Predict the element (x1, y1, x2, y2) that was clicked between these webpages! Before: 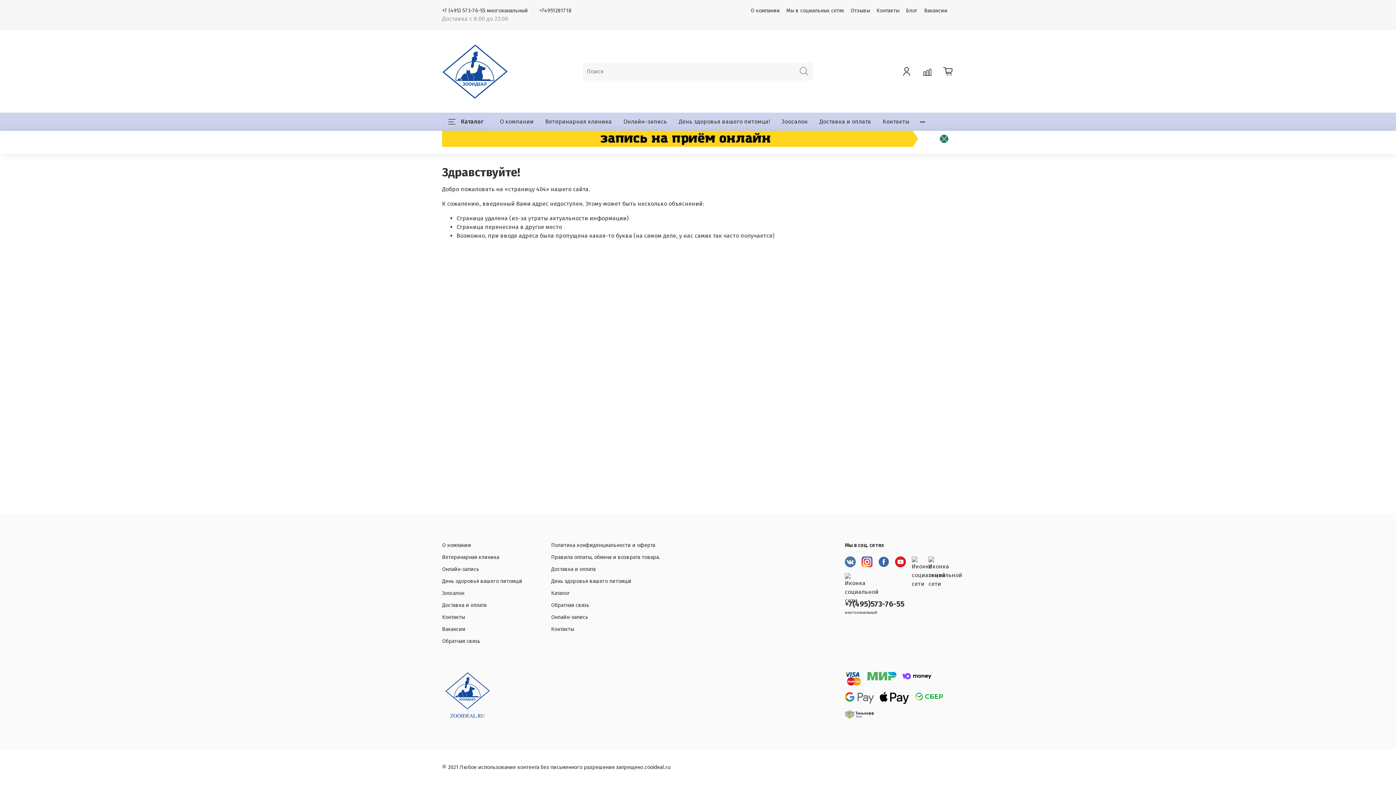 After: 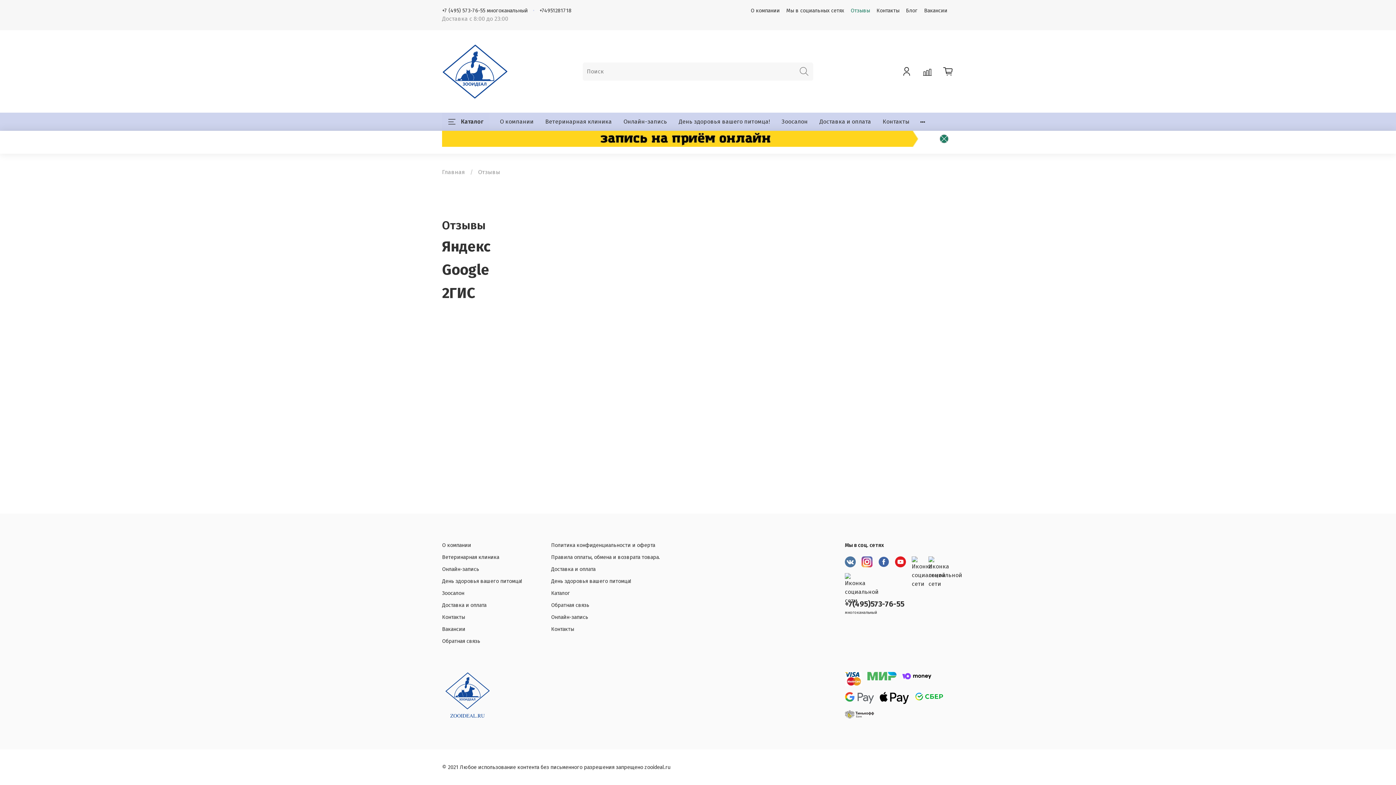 Action: bbox: (850, 7, 870, 13) label: Отзывы